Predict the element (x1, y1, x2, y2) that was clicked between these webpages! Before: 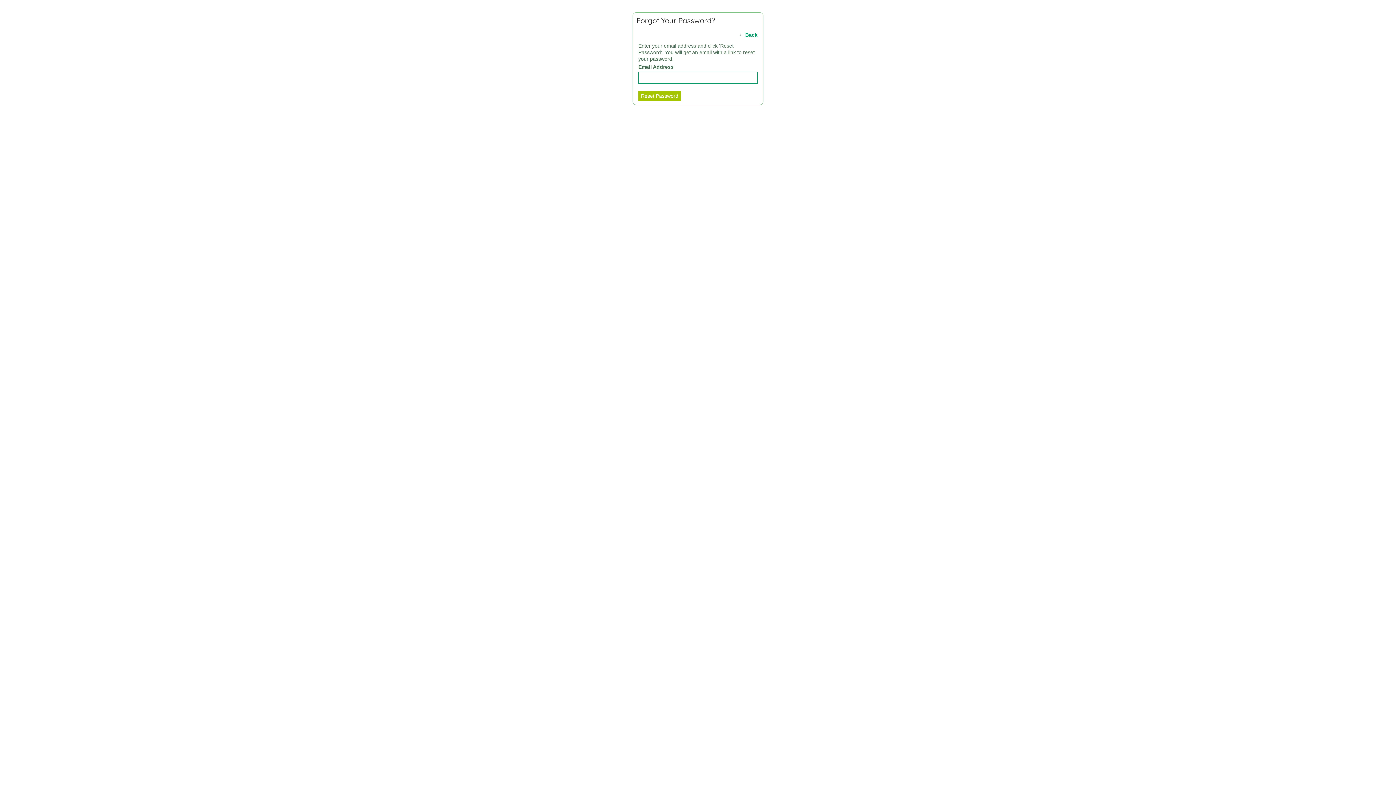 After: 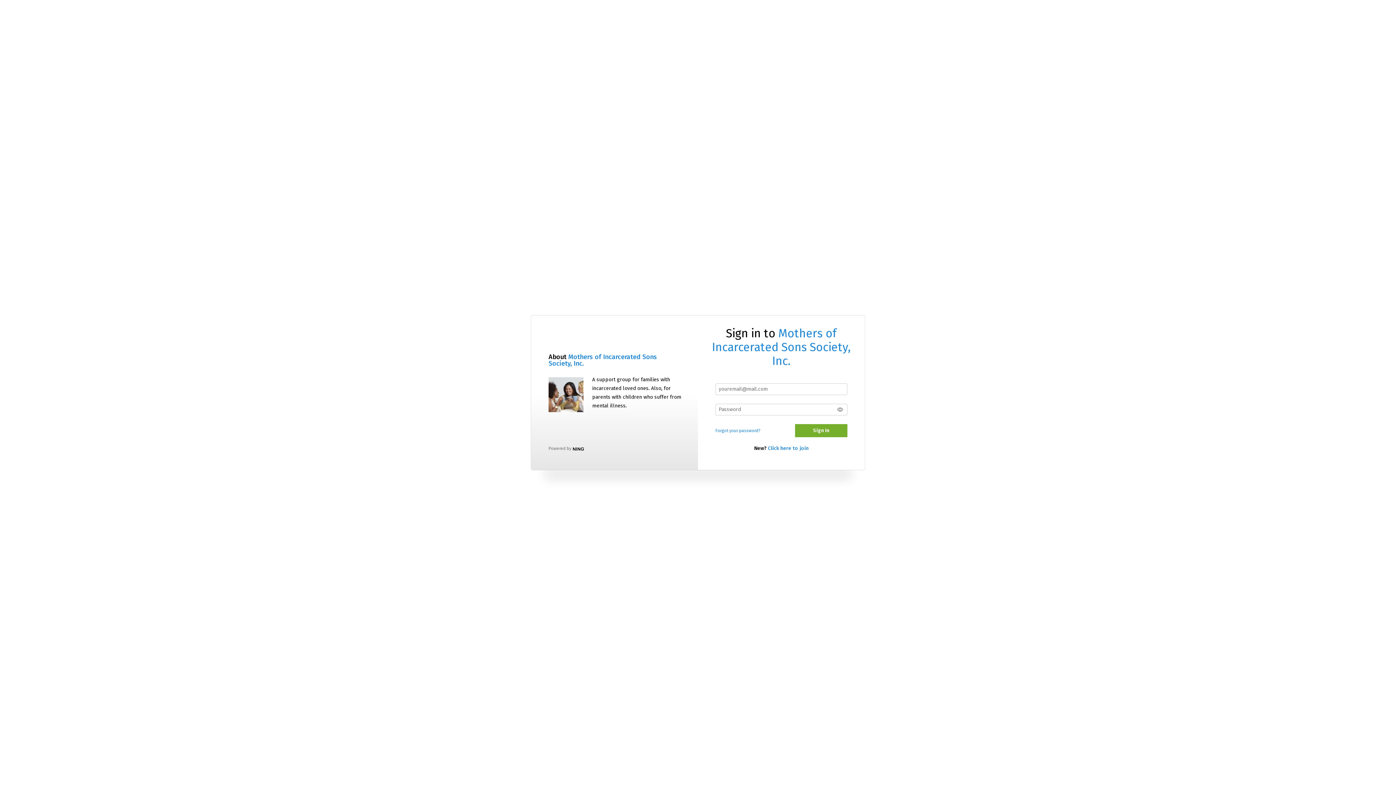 Action: label: Back bbox: (745, 32, 757, 37)